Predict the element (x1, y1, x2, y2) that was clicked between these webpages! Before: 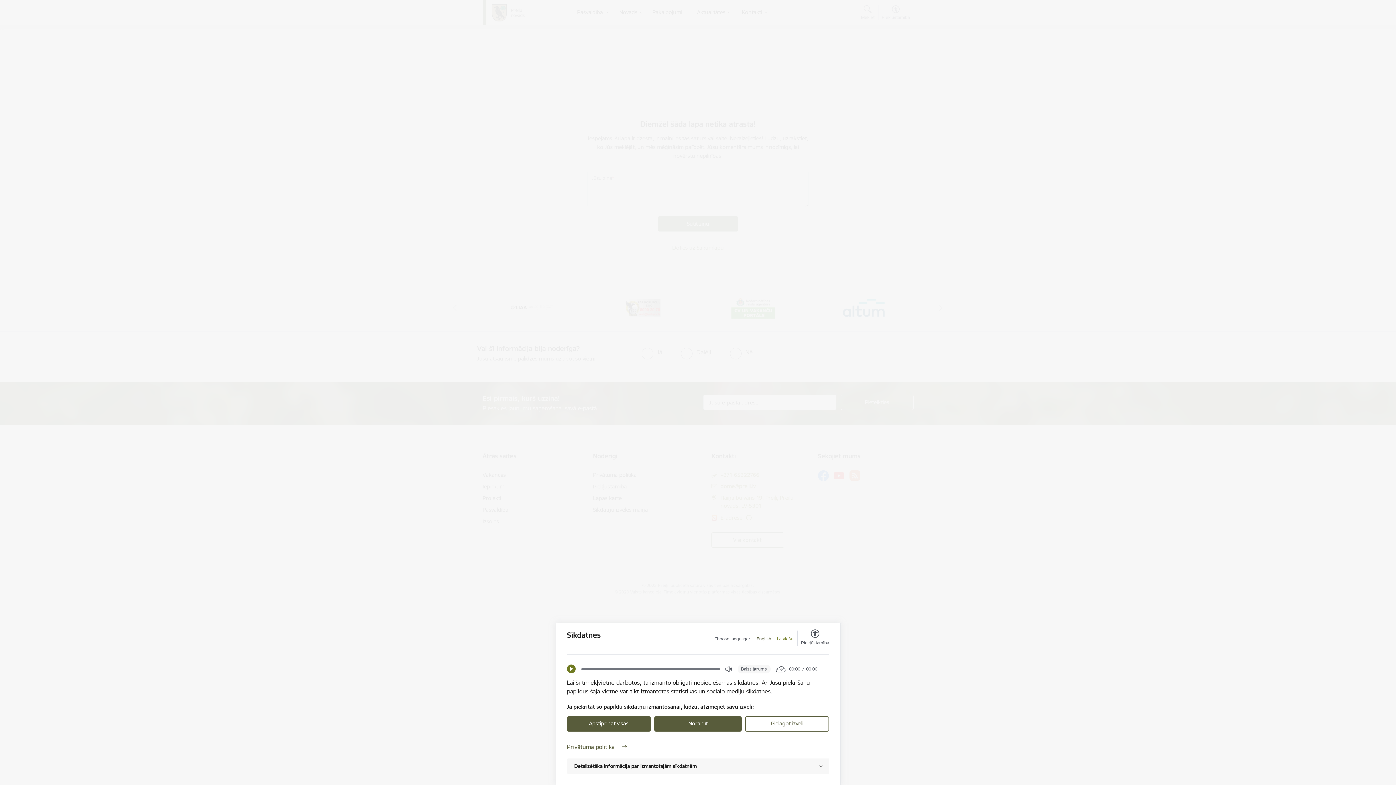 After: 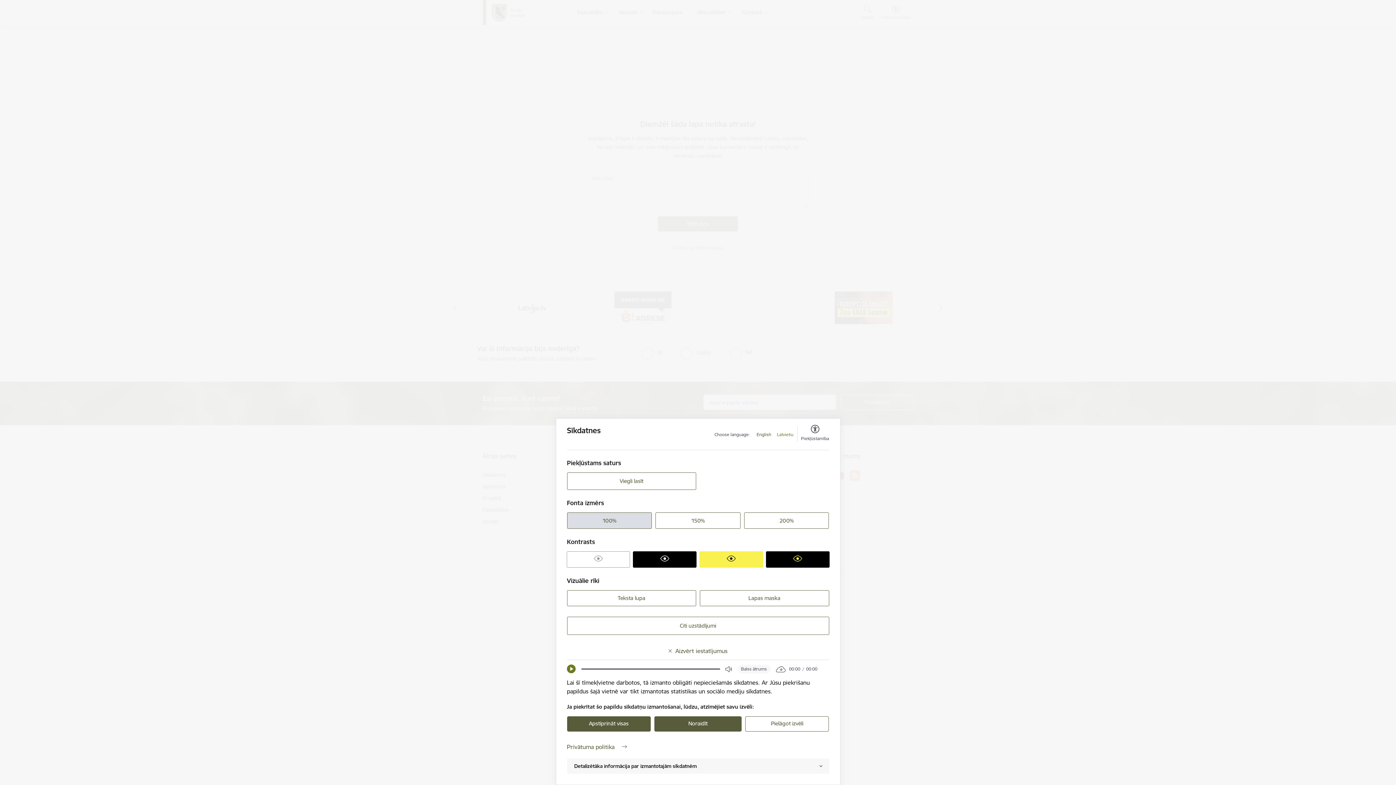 Action: bbox: (801, 630, 829, 646) label: Piekļūstamība